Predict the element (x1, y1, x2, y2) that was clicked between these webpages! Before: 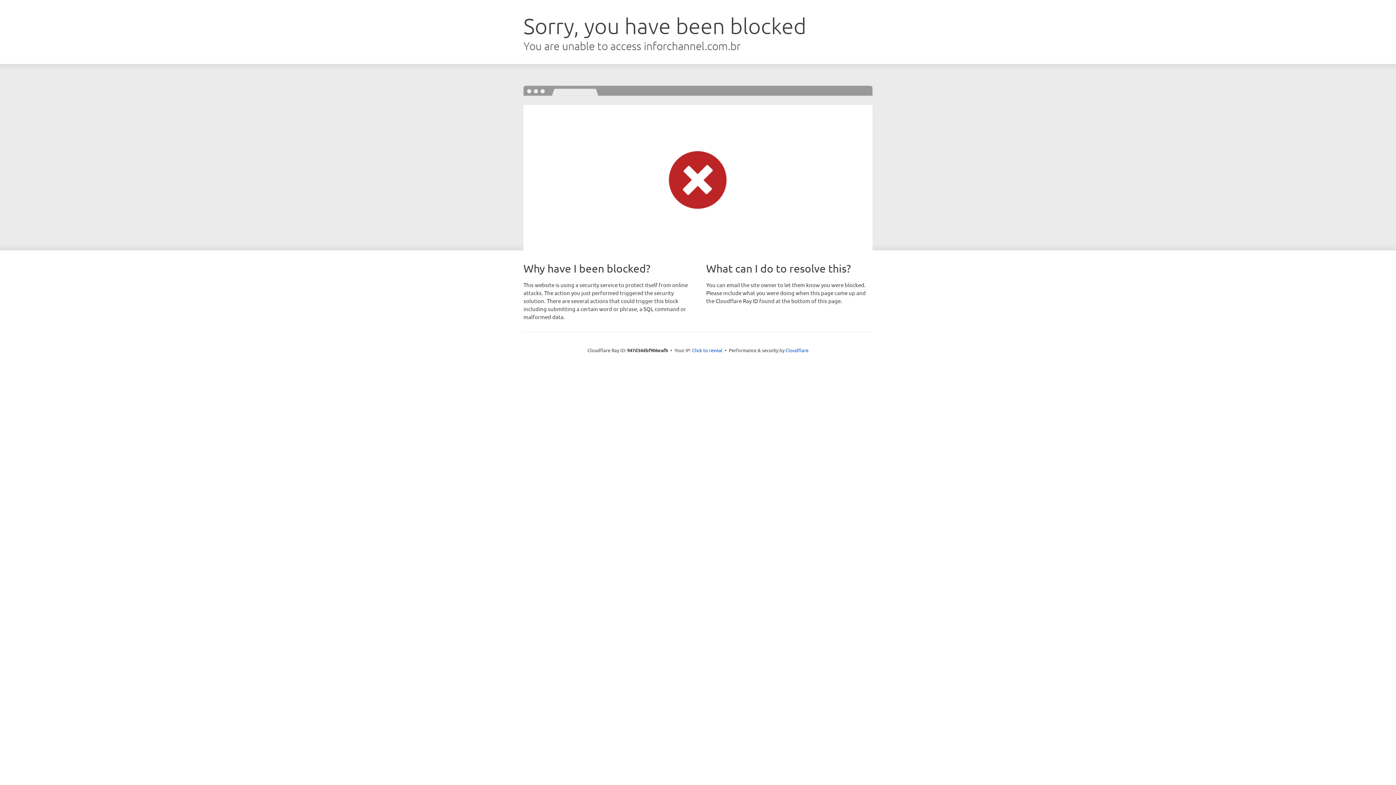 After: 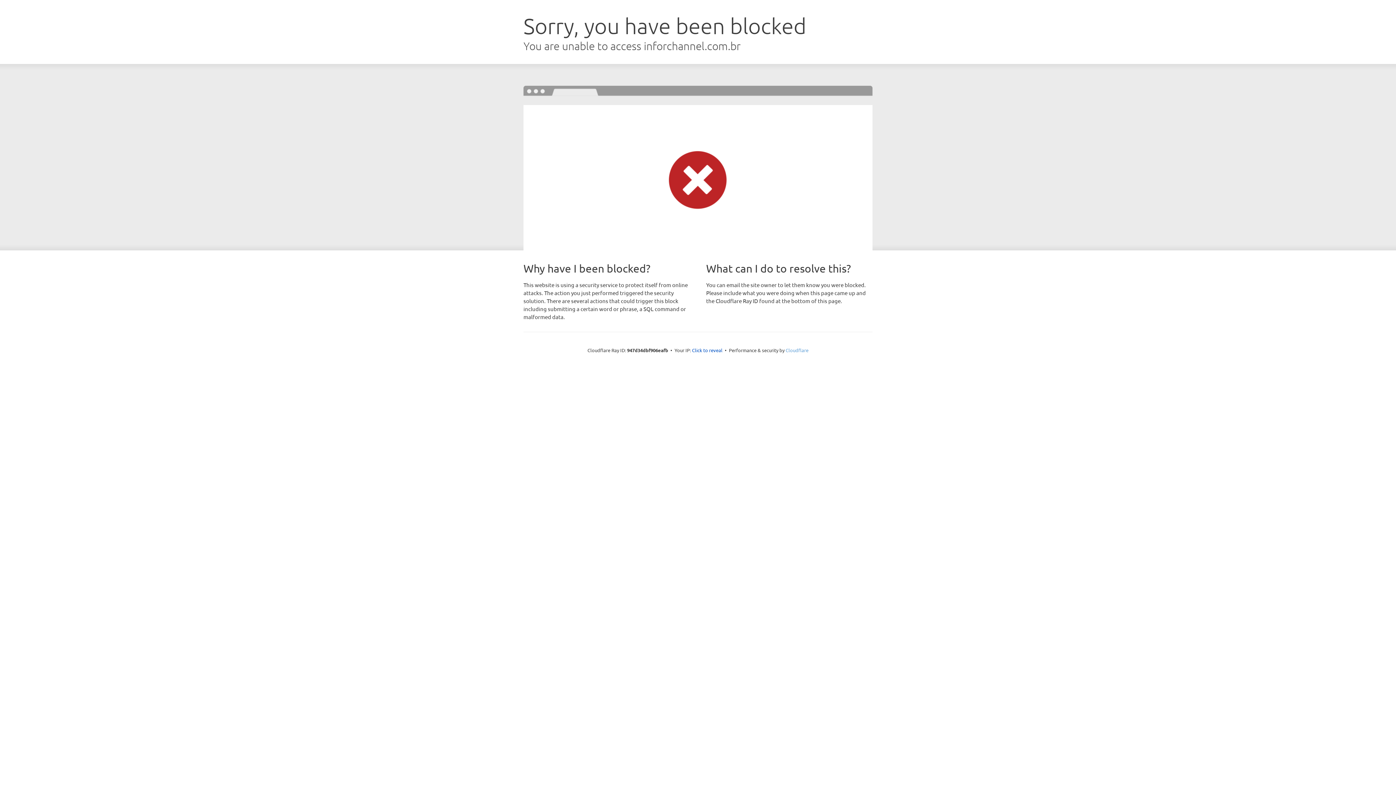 Action: bbox: (785, 347, 808, 353) label: Cloudflare